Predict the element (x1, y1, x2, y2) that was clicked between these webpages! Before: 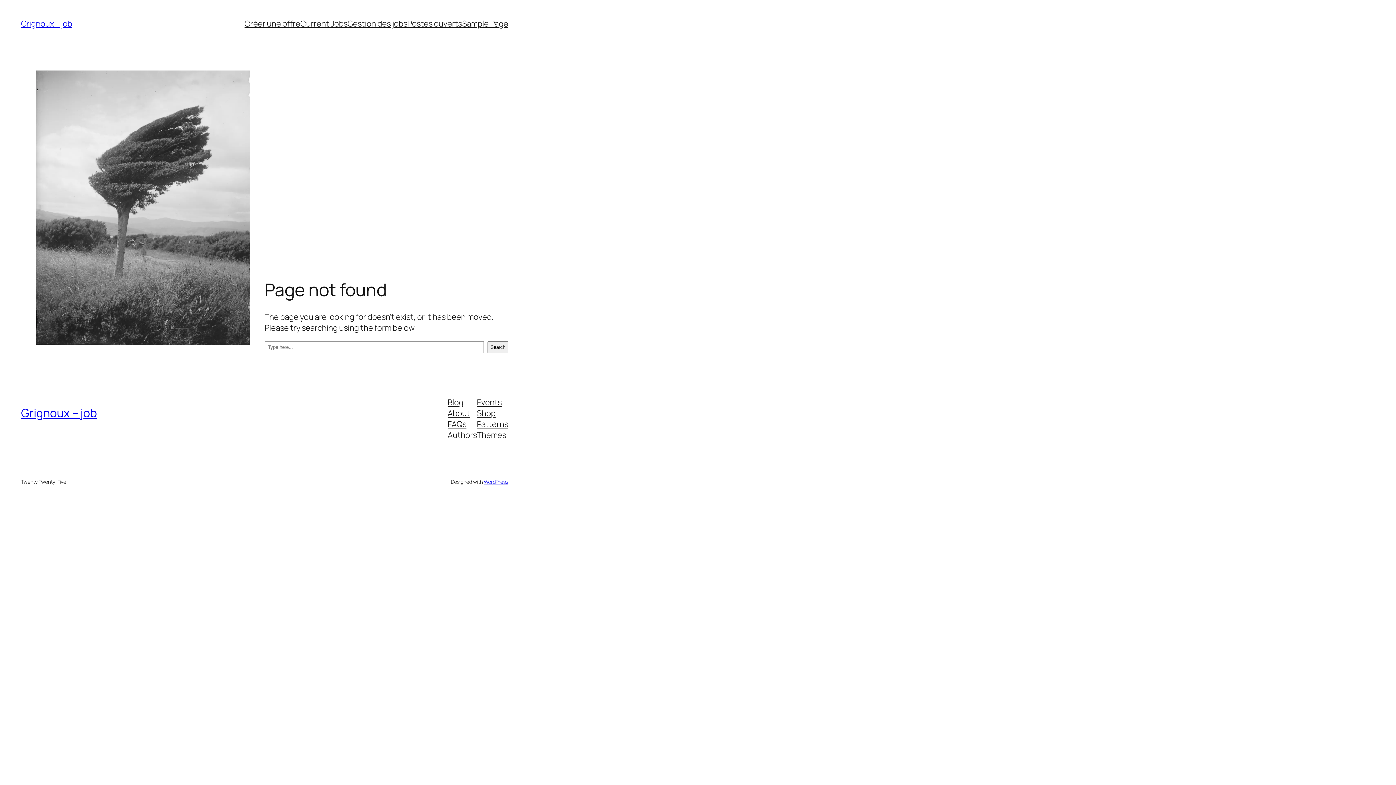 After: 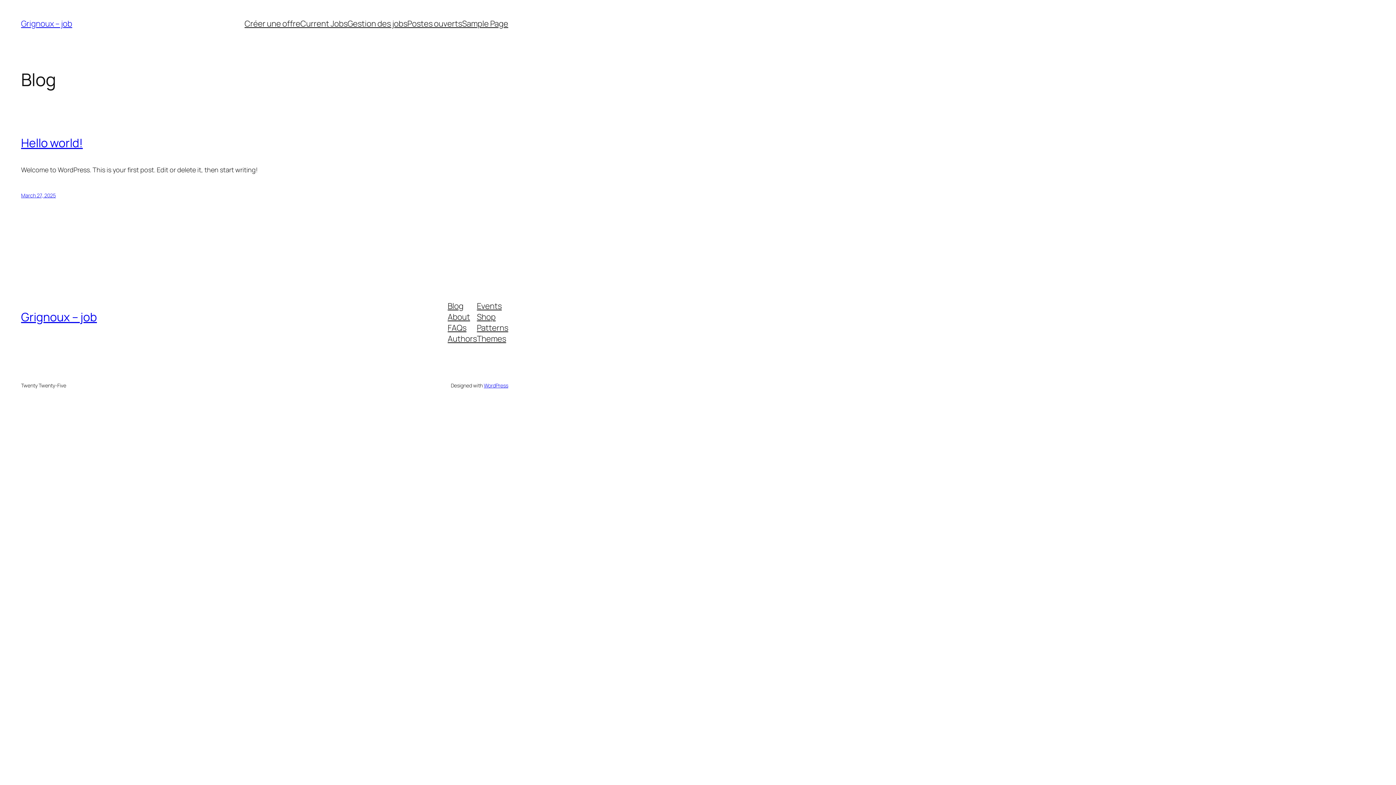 Action: bbox: (21, 18, 72, 29) label: Grignoux – job